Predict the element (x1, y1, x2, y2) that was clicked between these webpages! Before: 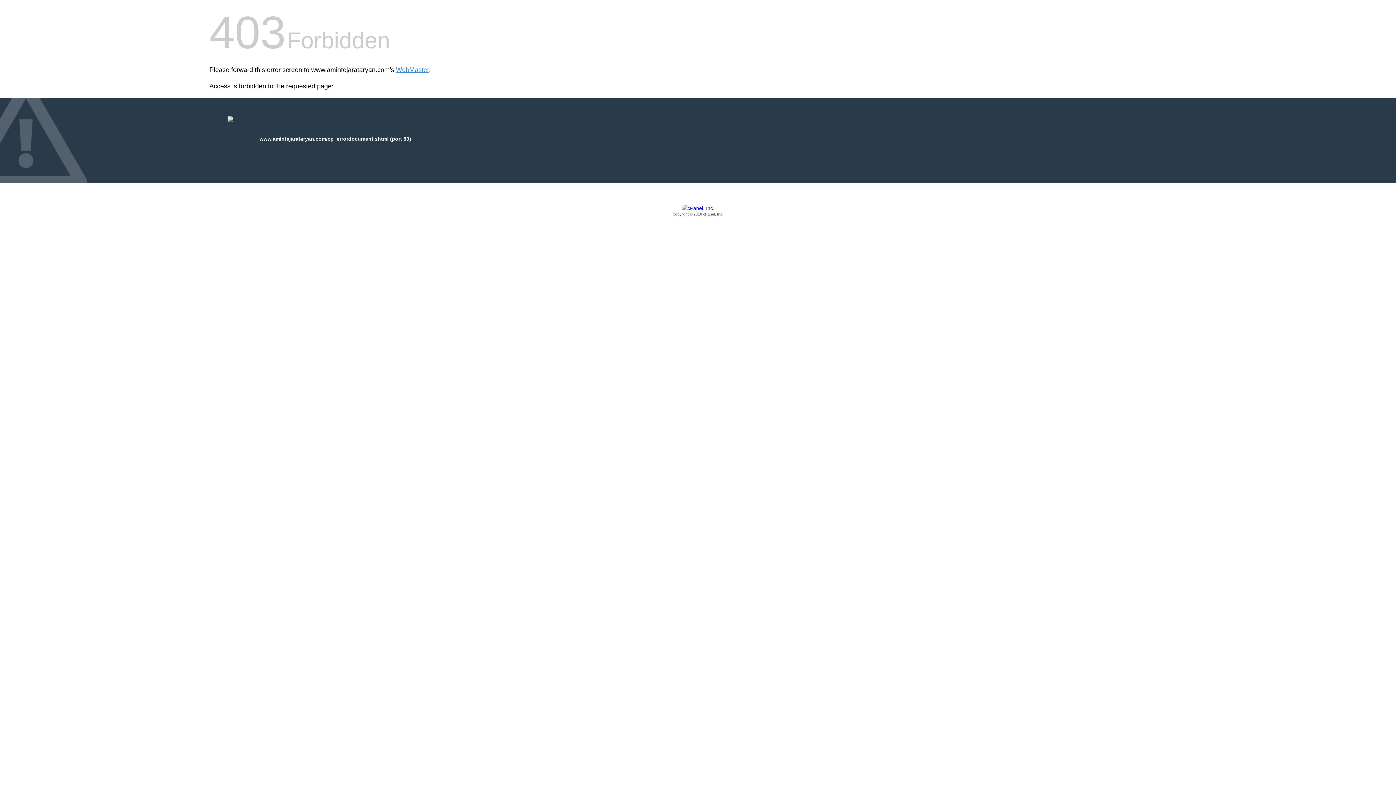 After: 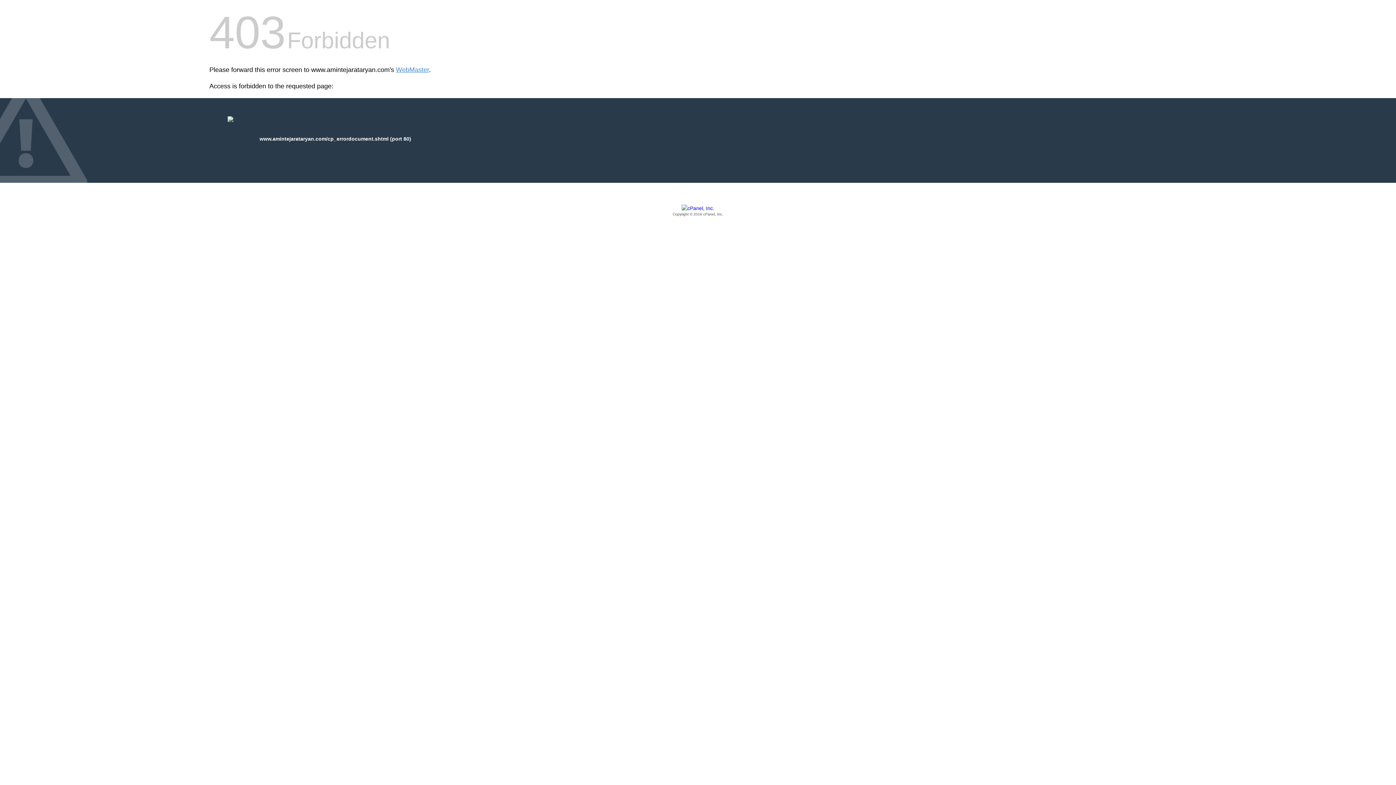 Action: label: Copyright © 2016 cPanel, Inc. bbox: (209, 205, 1186, 217)